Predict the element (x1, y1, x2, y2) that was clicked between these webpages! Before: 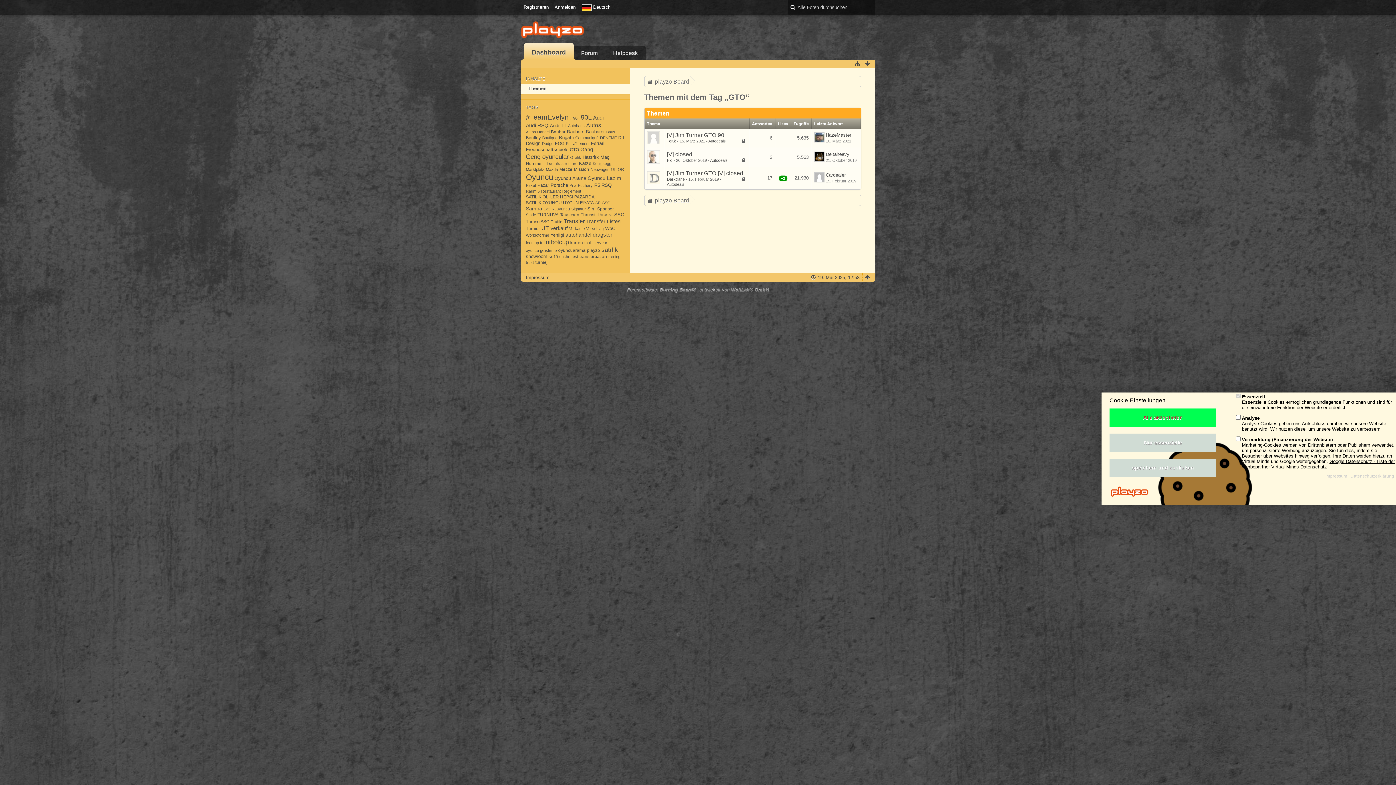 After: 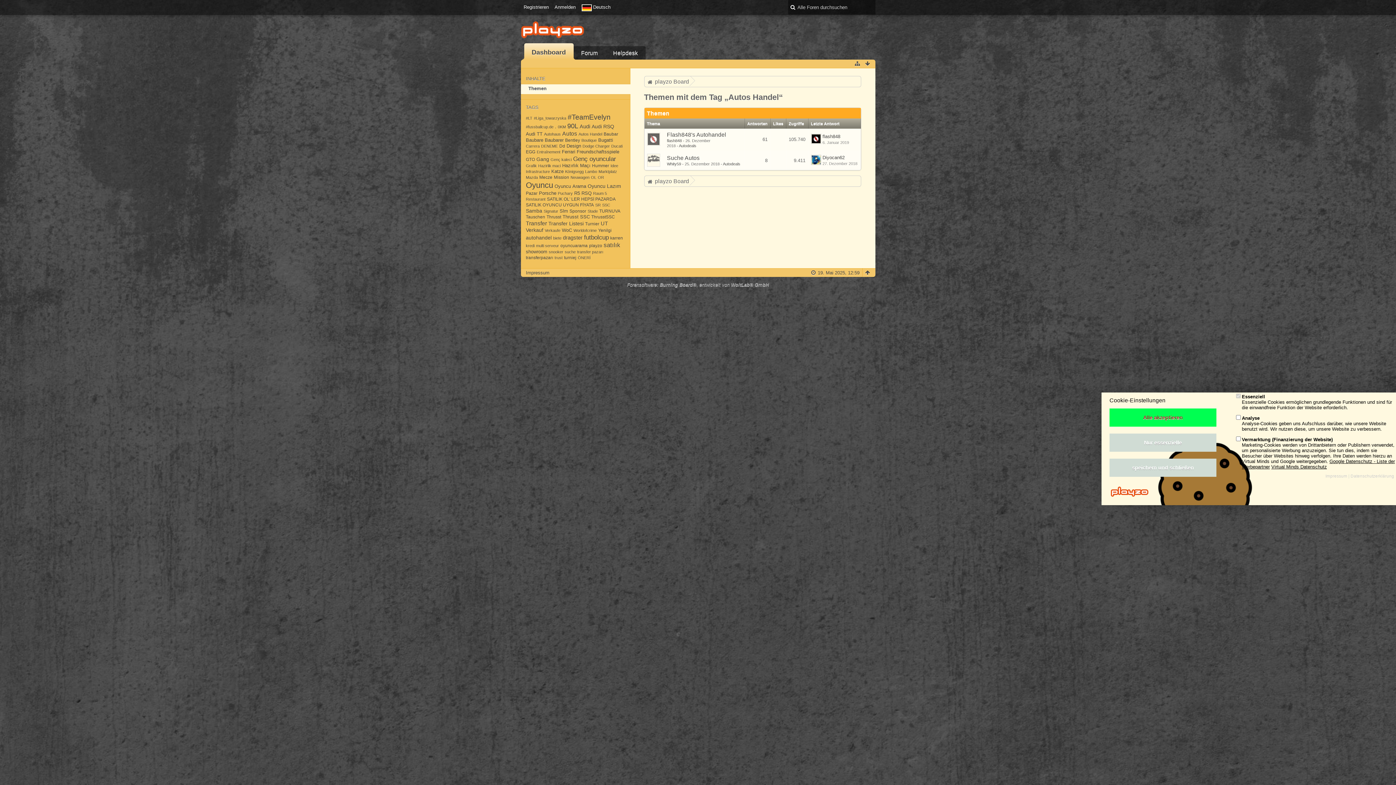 Action: label: Autos Handel bbox: (526, 129, 549, 134)